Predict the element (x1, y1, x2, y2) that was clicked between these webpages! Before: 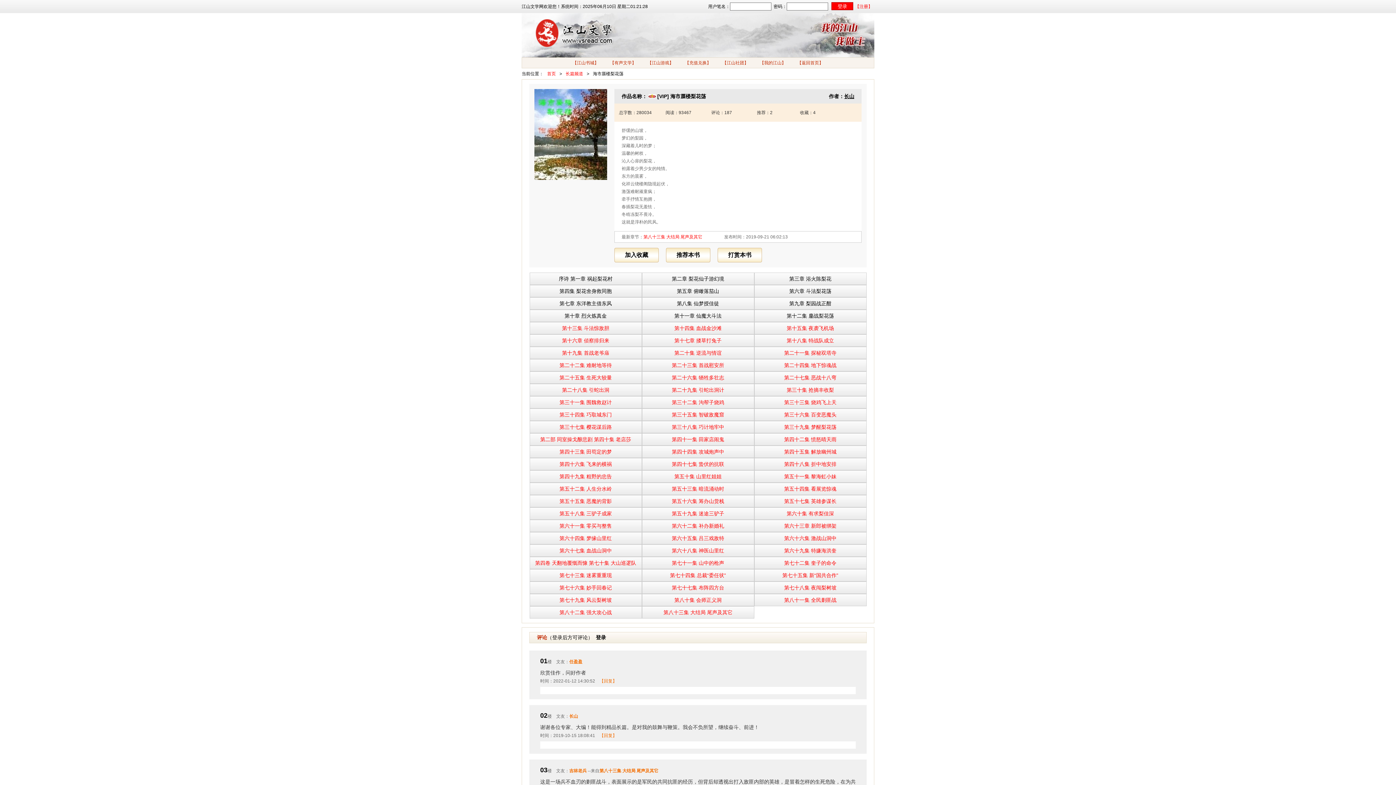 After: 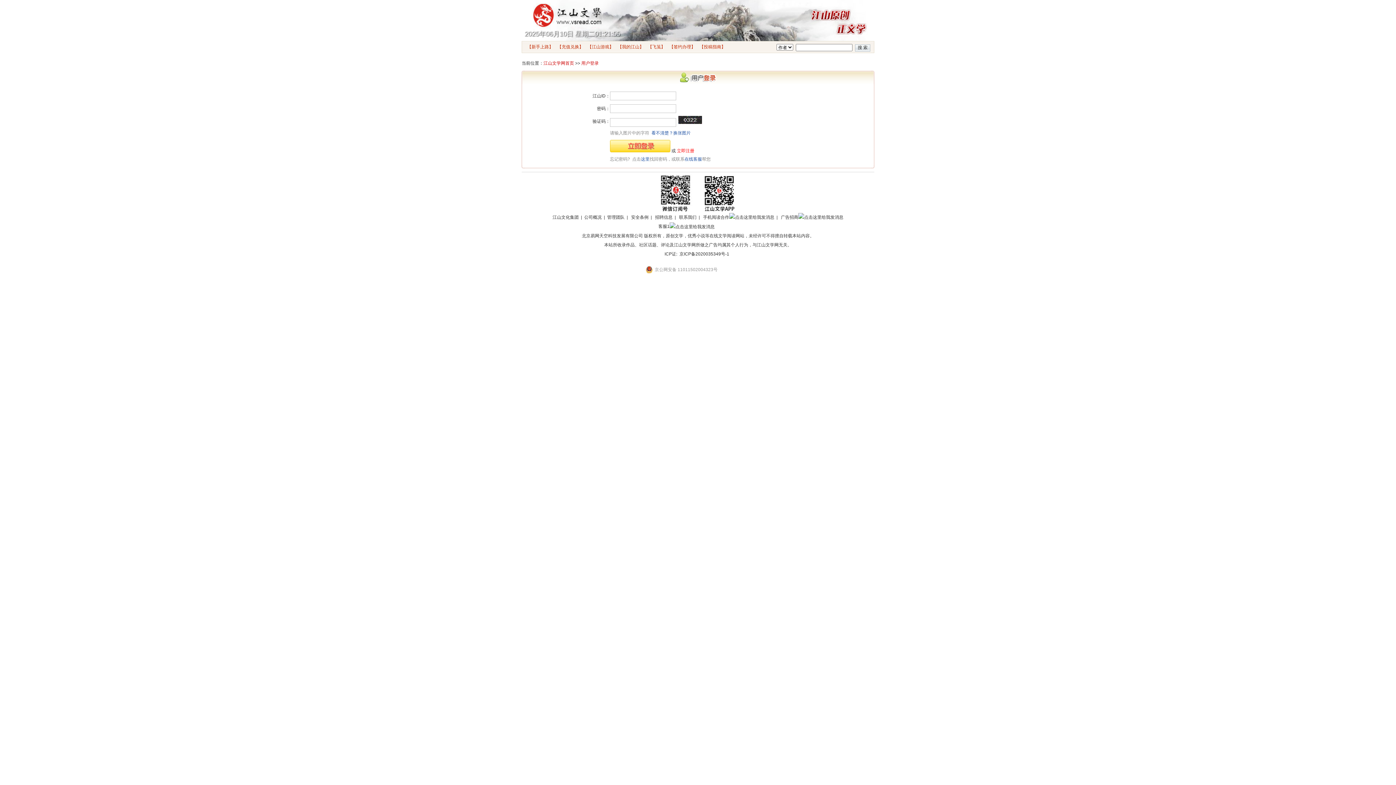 Action: label: 【充值兑换】 bbox: (685, 60, 711, 65)